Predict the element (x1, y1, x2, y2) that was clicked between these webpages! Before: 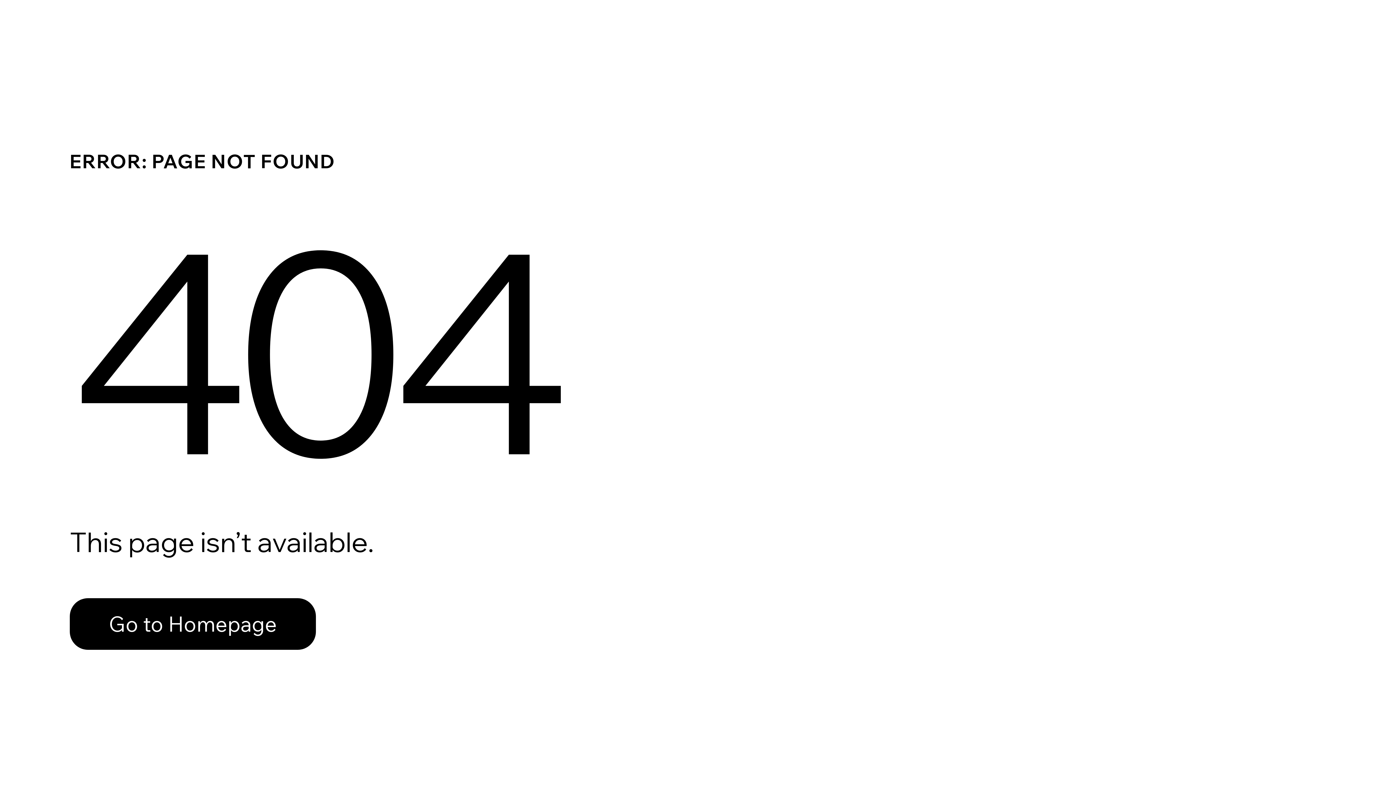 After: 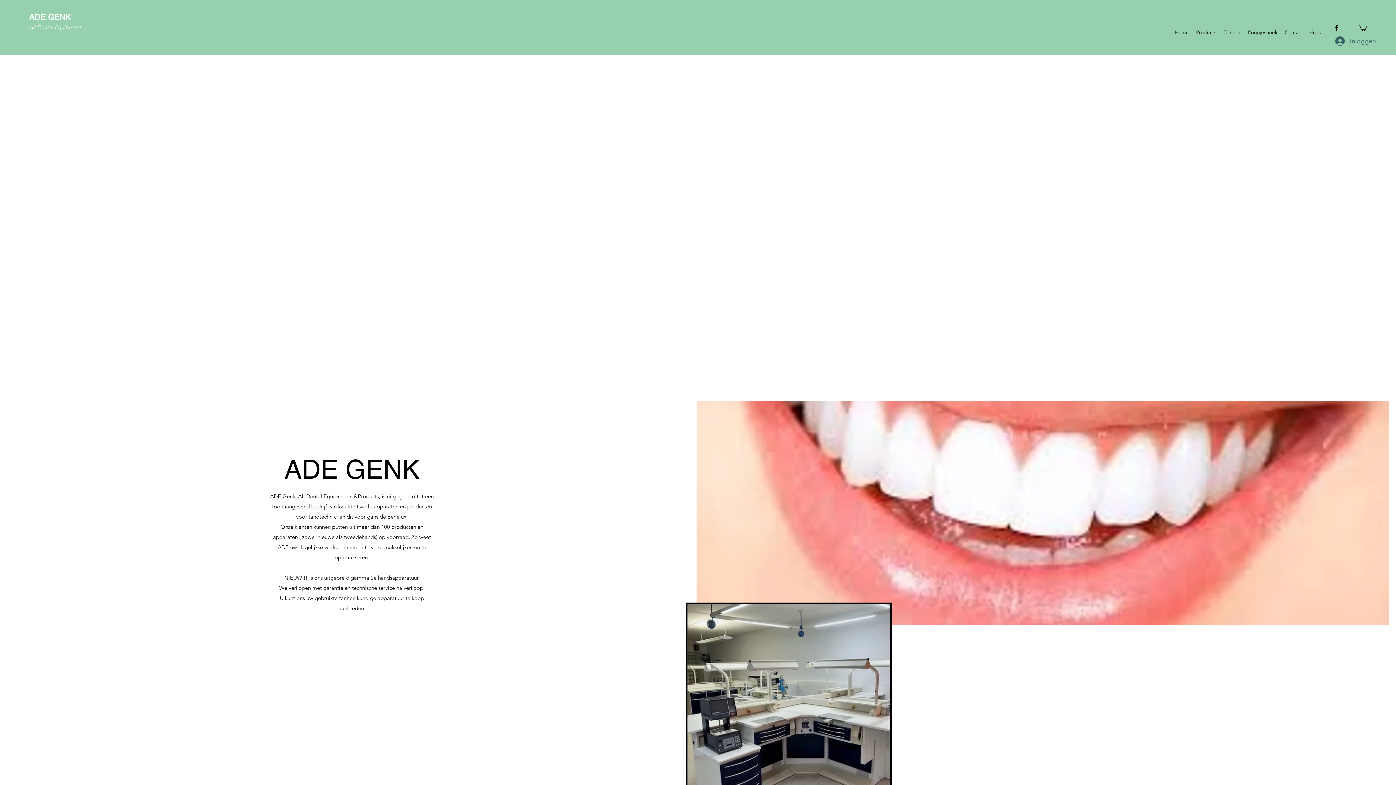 Action: bbox: (69, 598, 316, 650) label: Go to Homepage